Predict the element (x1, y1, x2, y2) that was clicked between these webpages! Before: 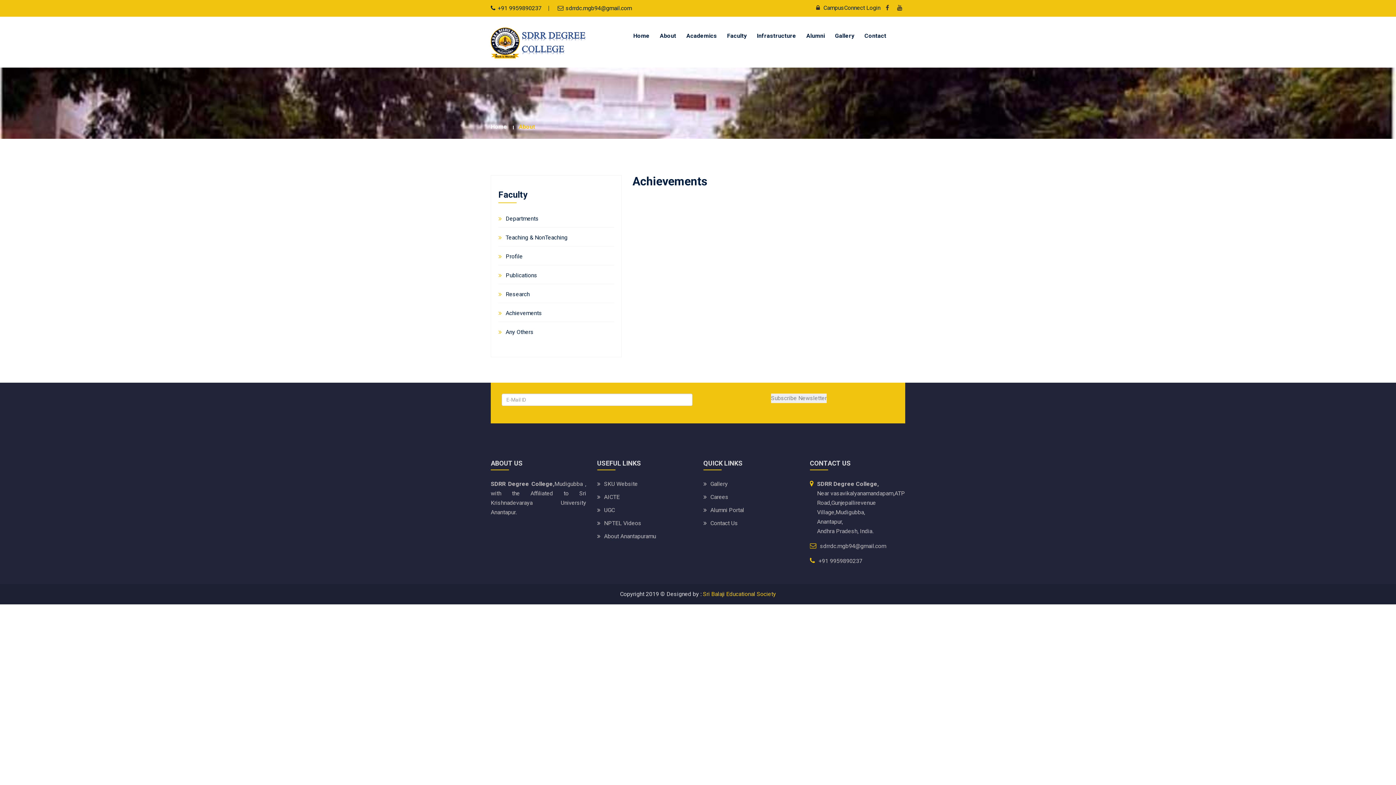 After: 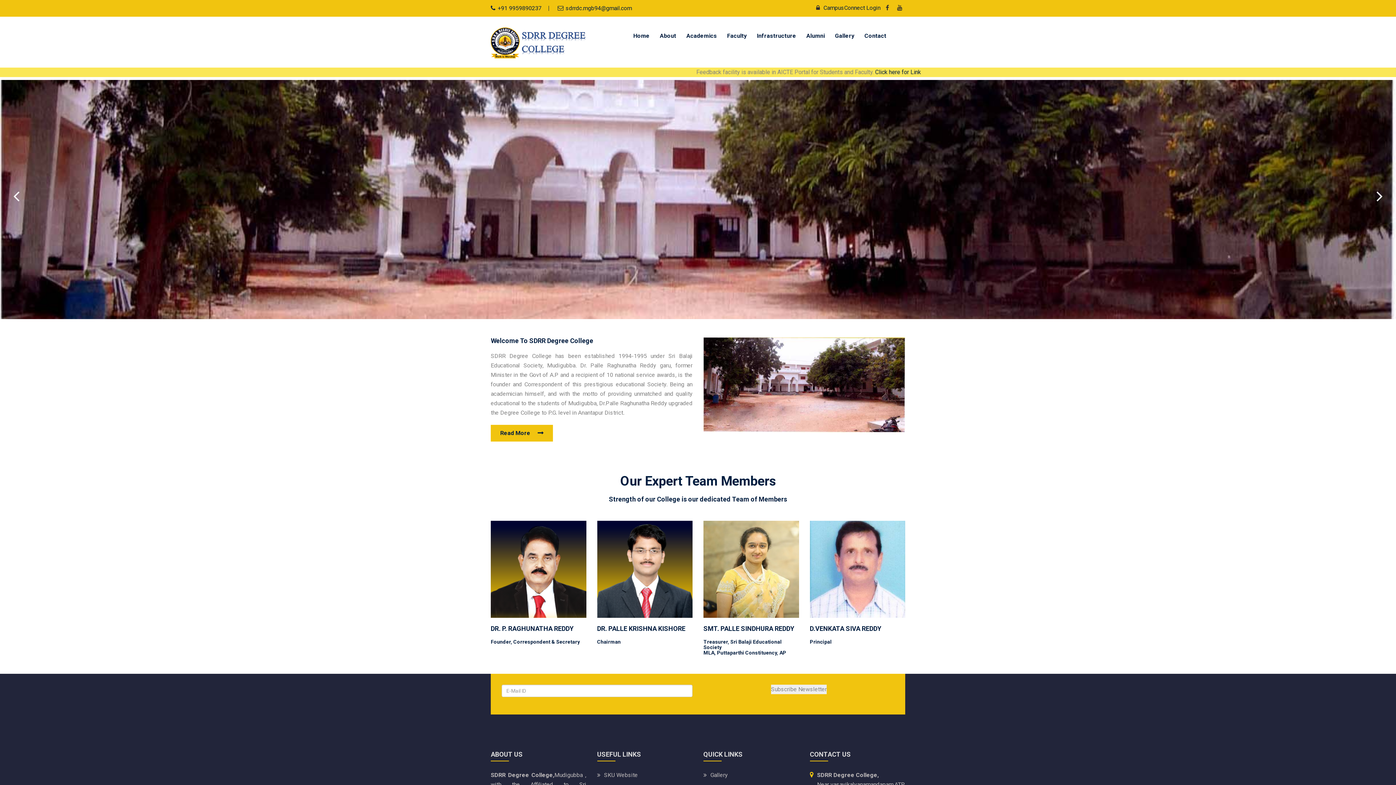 Action: bbox: (490, 123, 507, 130) label: Home